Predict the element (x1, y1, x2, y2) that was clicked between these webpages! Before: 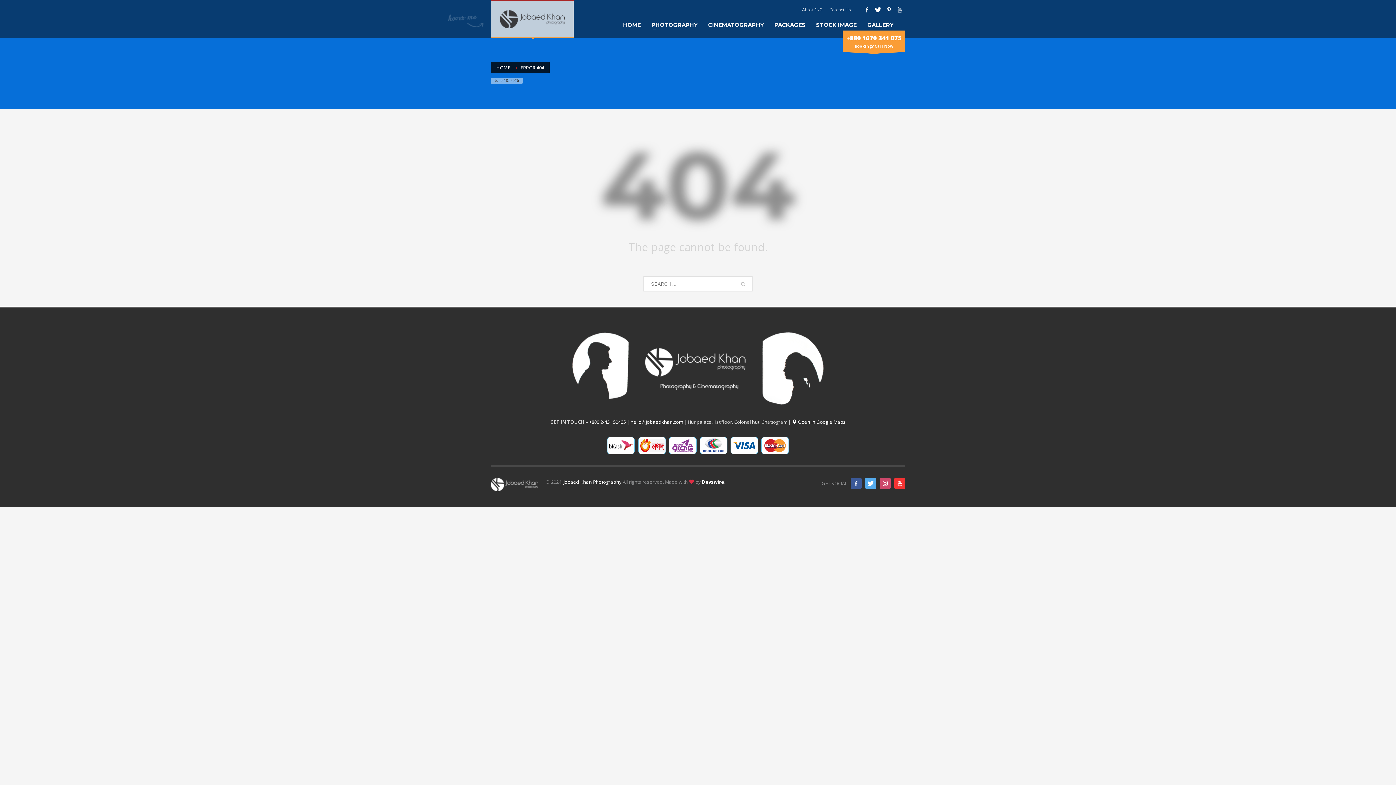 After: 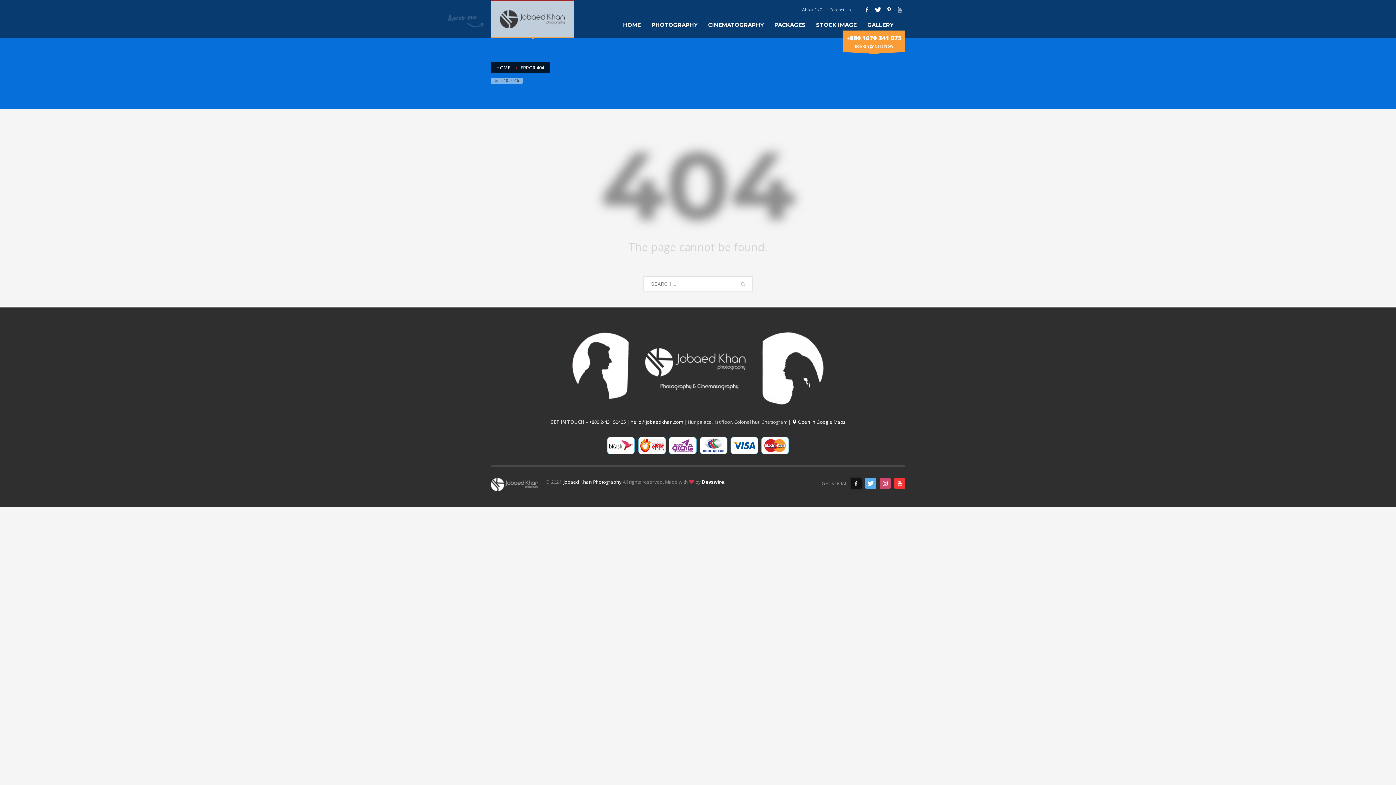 Action: bbox: (850, 478, 861, 489)